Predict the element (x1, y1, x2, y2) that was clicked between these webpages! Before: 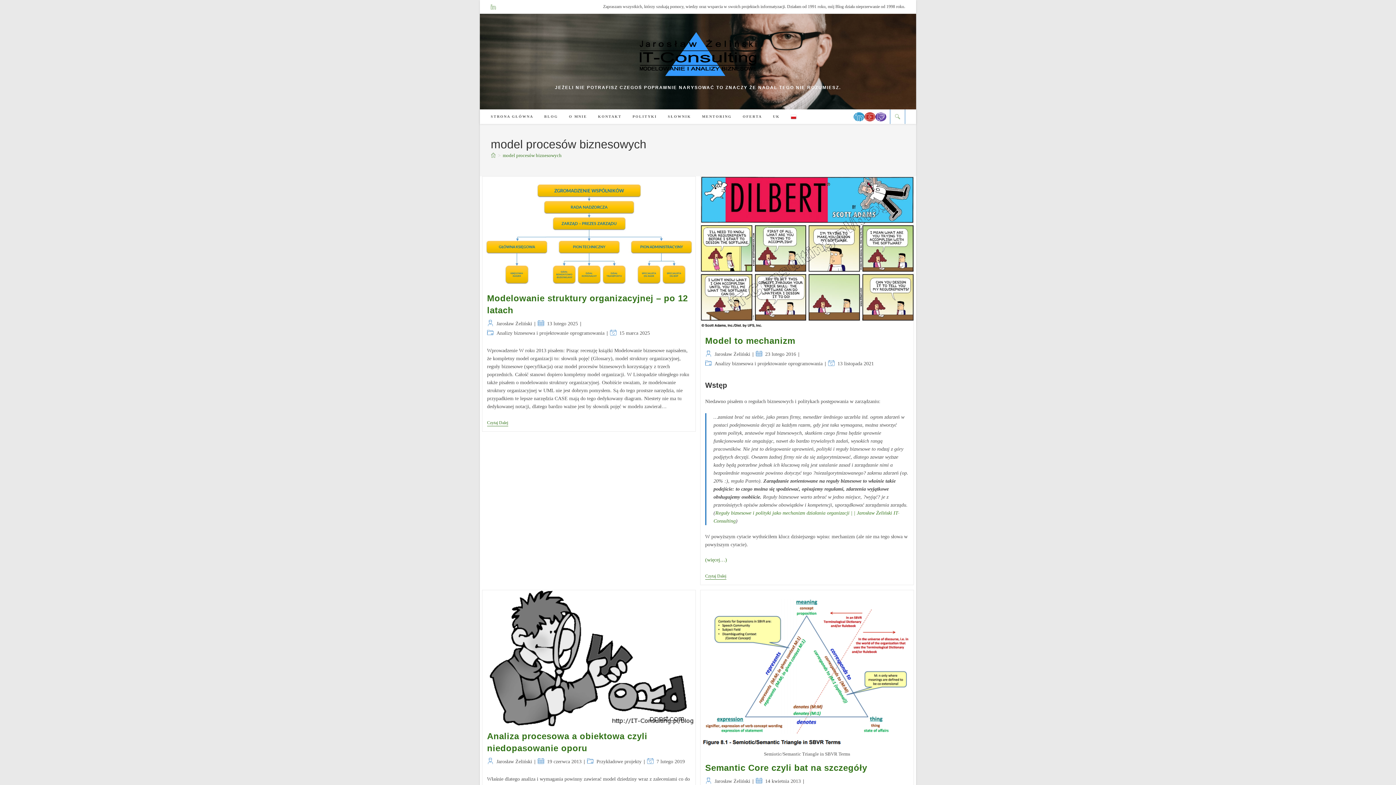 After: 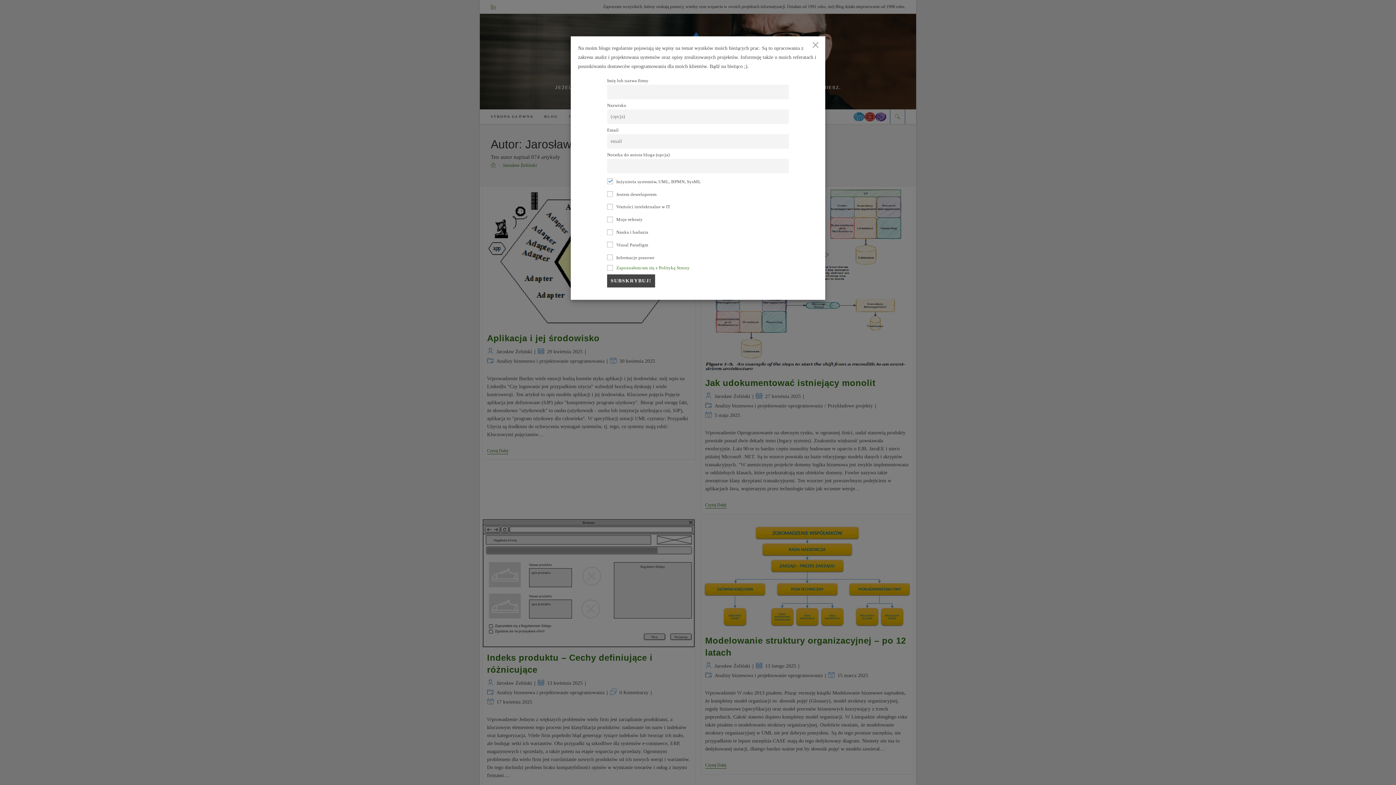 Action: bbox: (496, 759, 532, 764) label: Jarosław Żeliński